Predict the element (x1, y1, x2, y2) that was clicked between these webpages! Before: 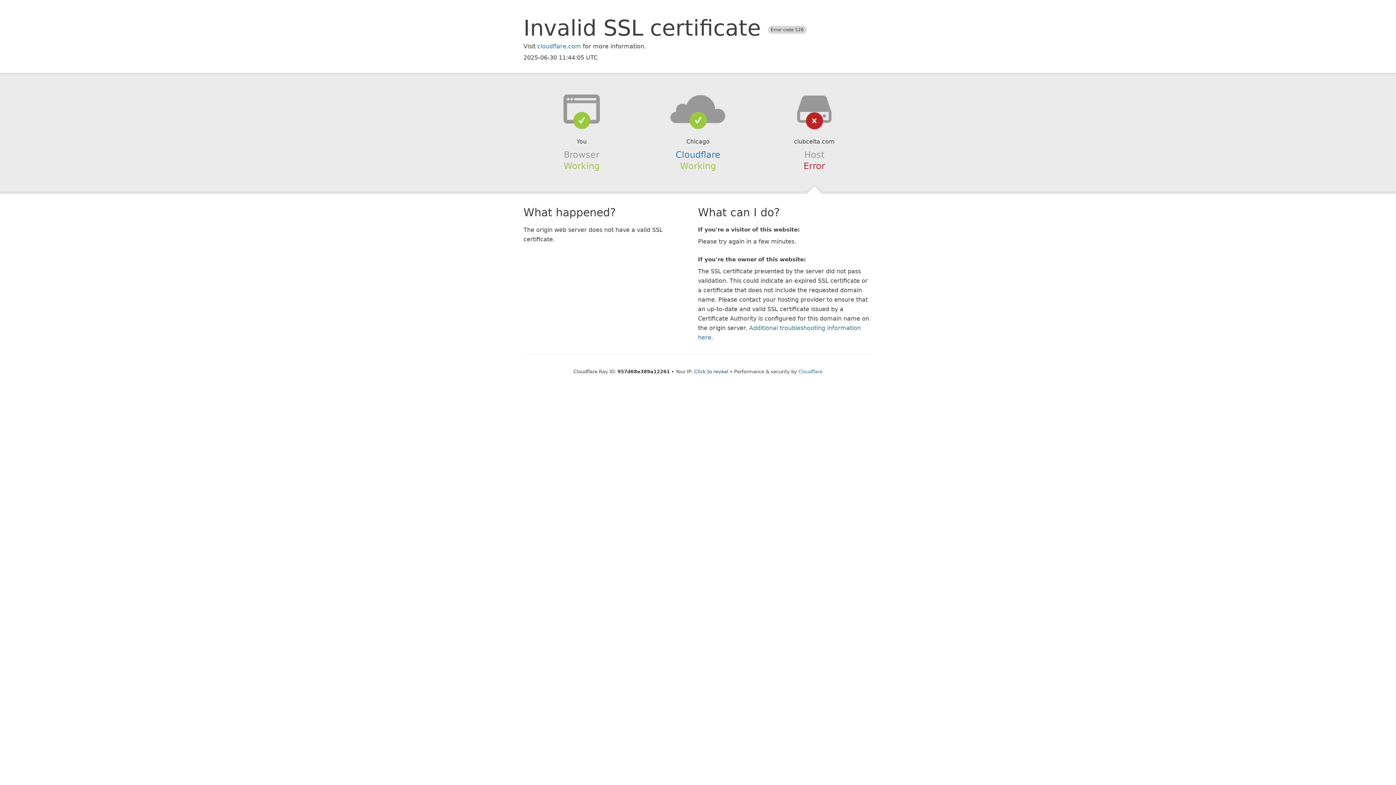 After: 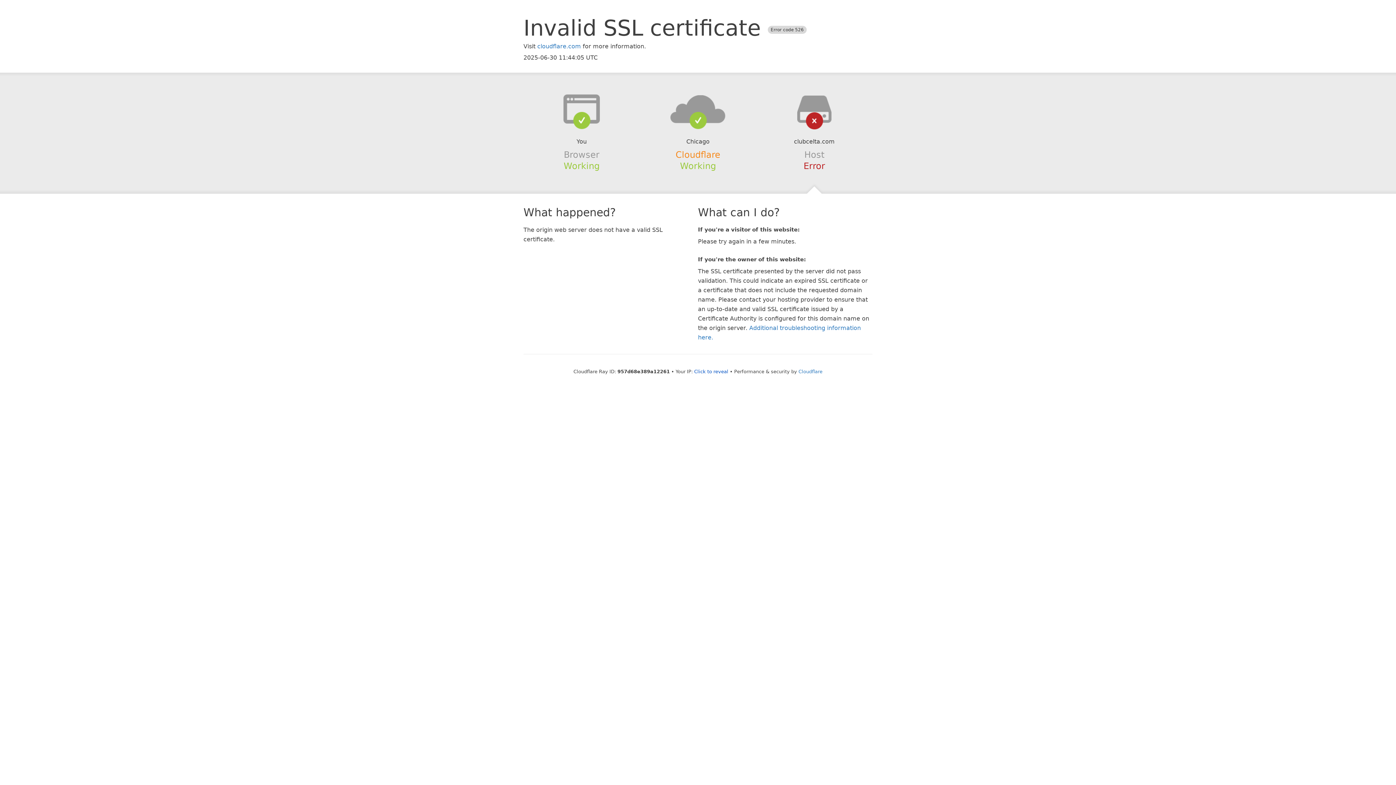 Action: label: Cloudflare bbox: (675, 149, 720, 159)